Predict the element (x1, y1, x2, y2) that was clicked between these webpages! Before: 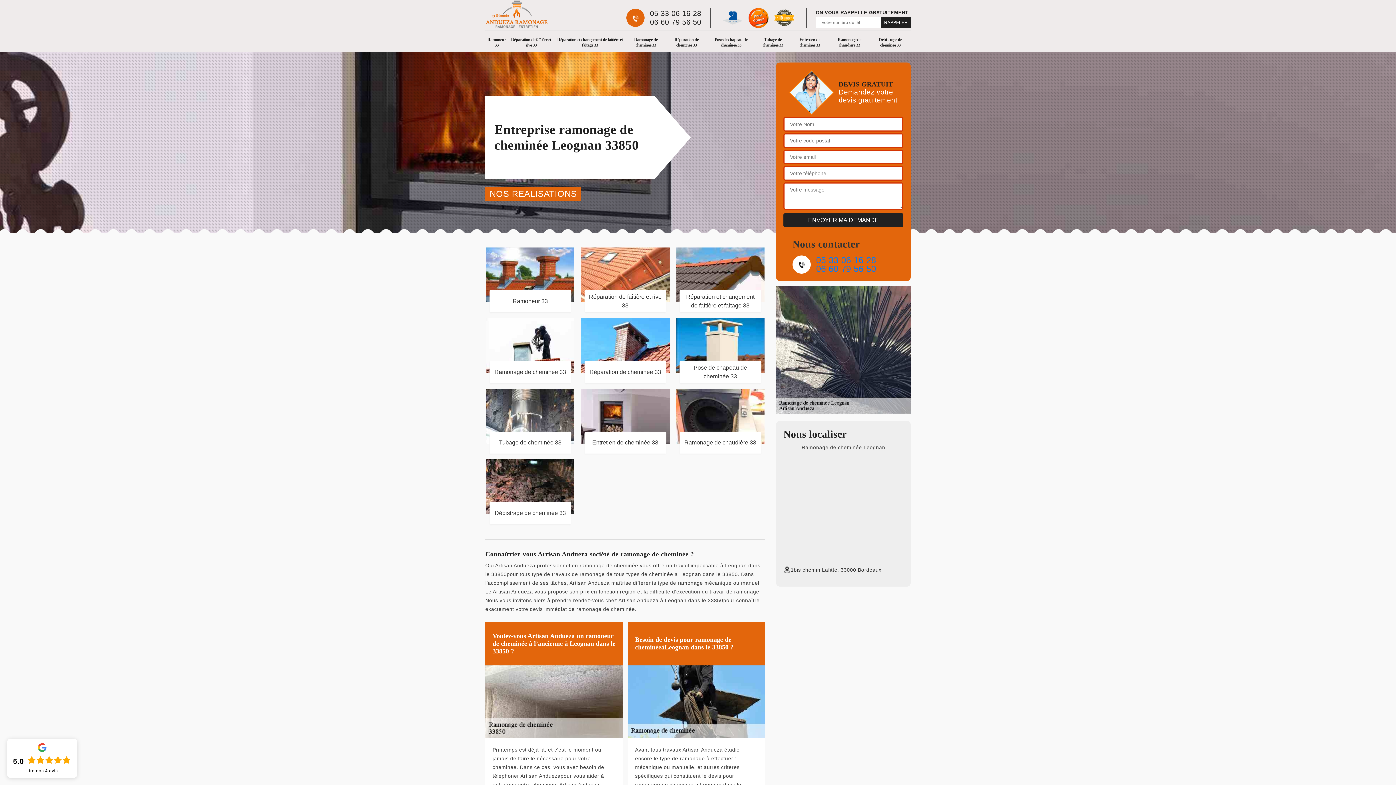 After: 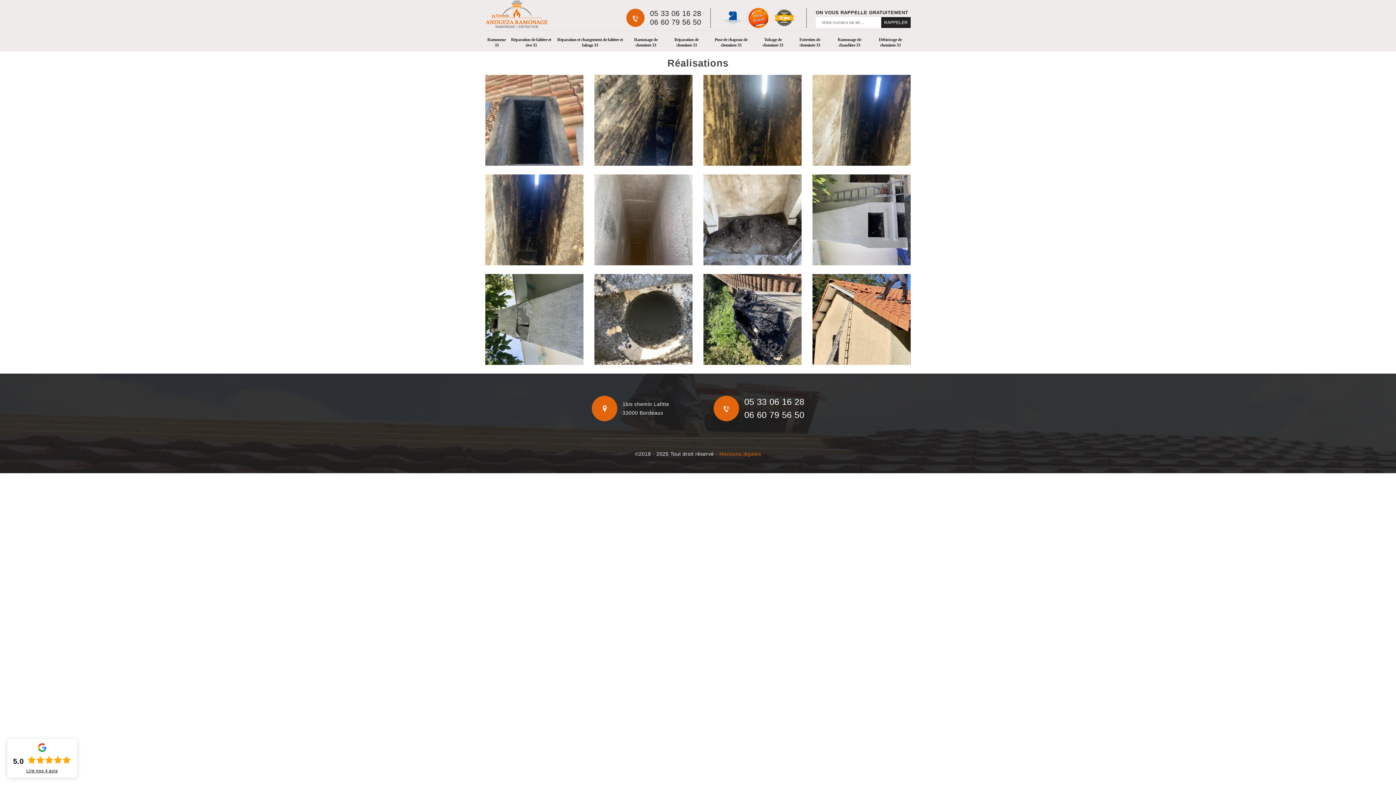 Action: label: NOS REALISATIONS bbox: (485, 186, 581, 200)